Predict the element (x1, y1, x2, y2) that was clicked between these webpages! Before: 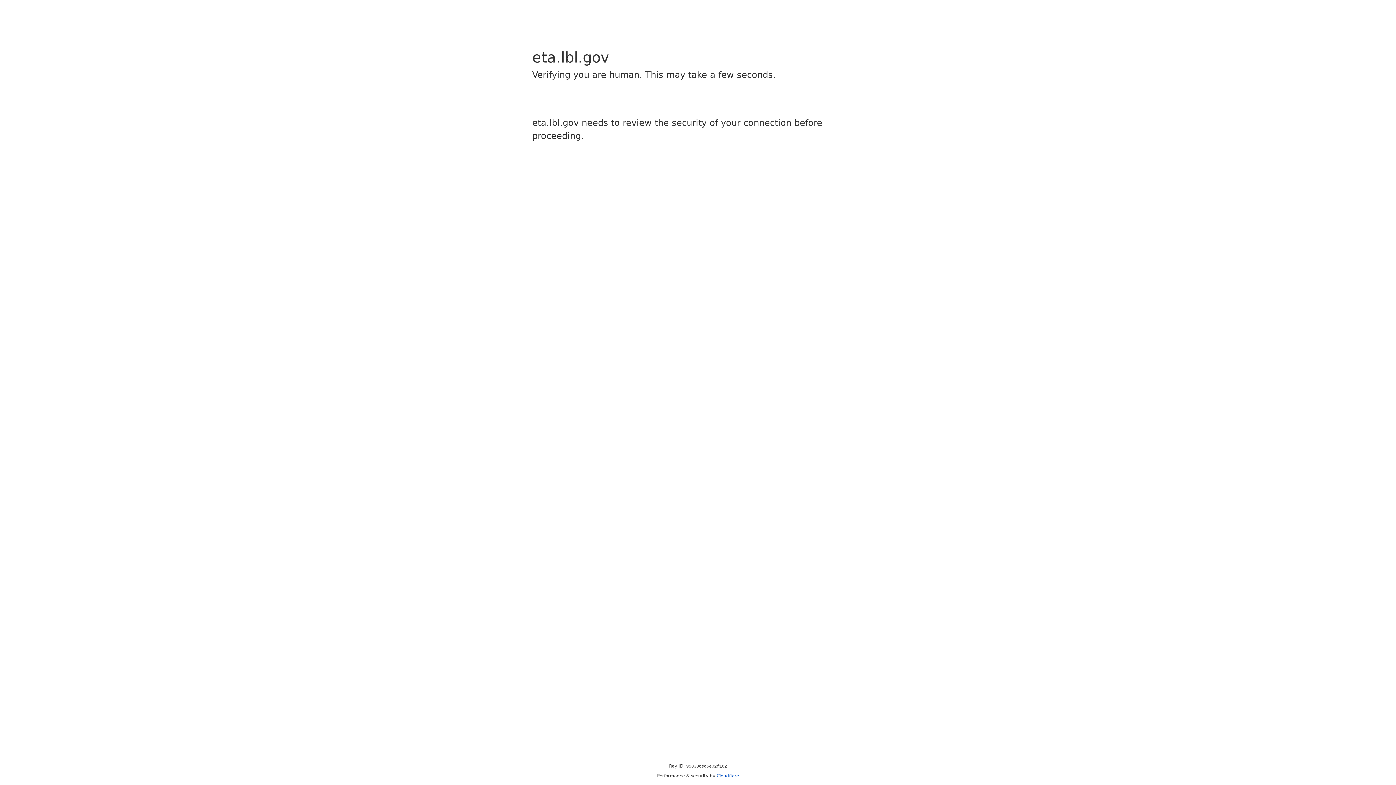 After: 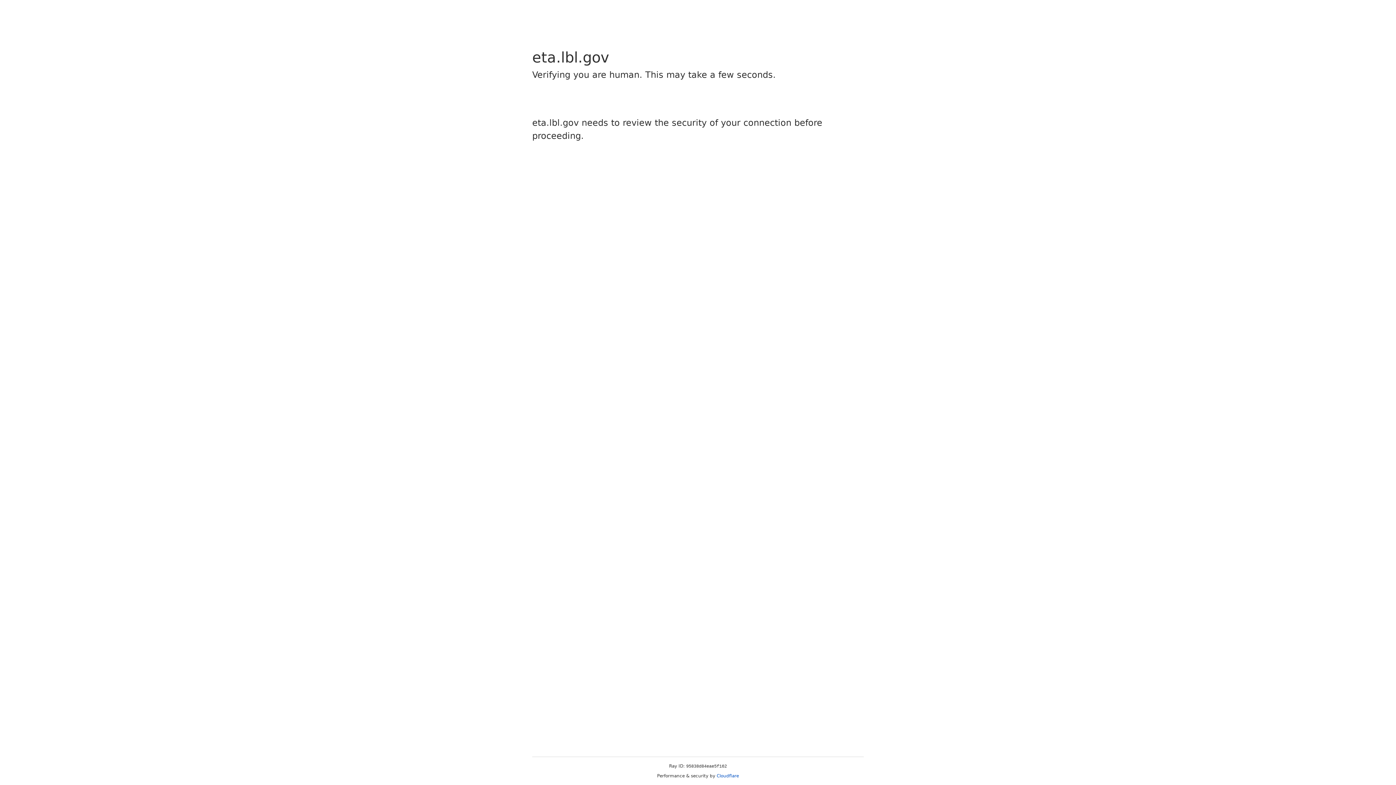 Action: label: Cloudflare bbox: (716, 773, 739, 778)